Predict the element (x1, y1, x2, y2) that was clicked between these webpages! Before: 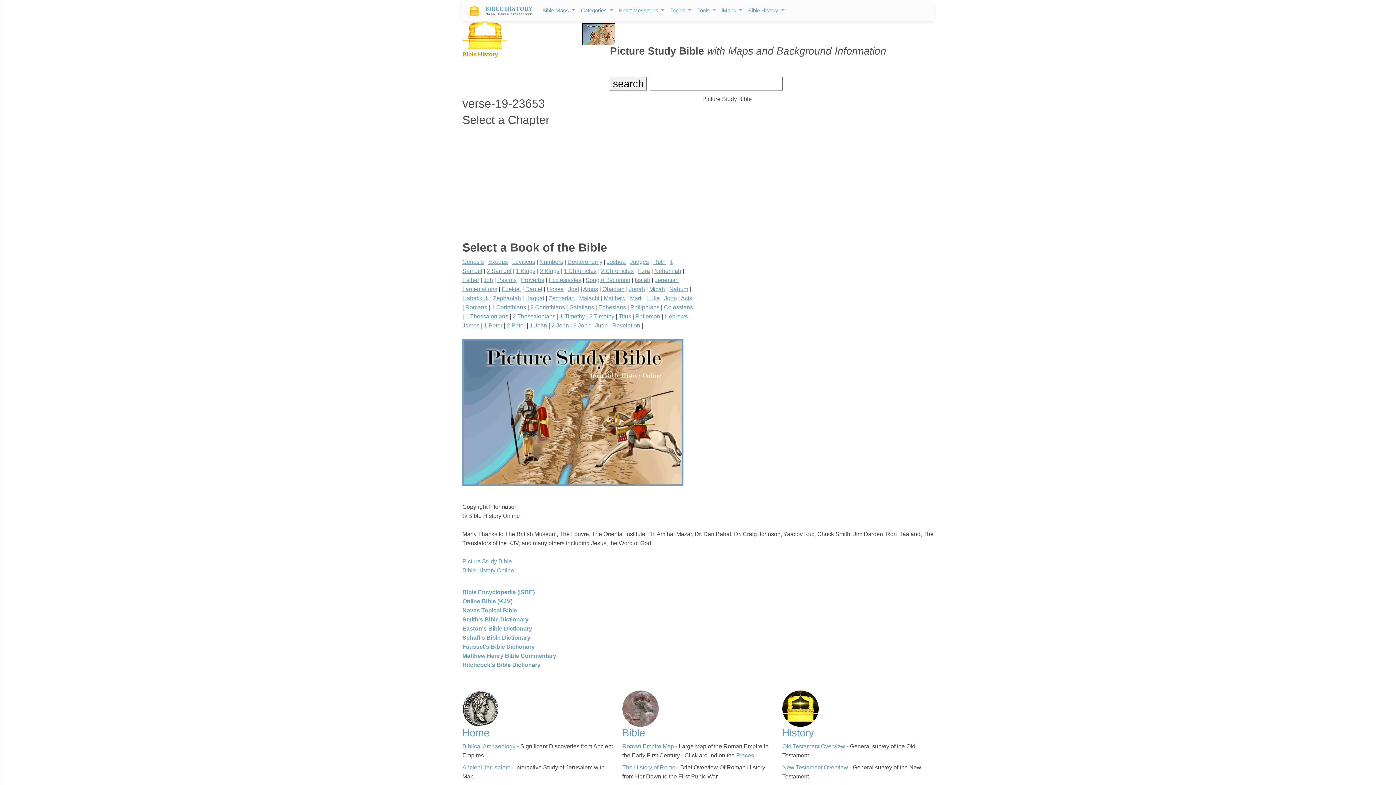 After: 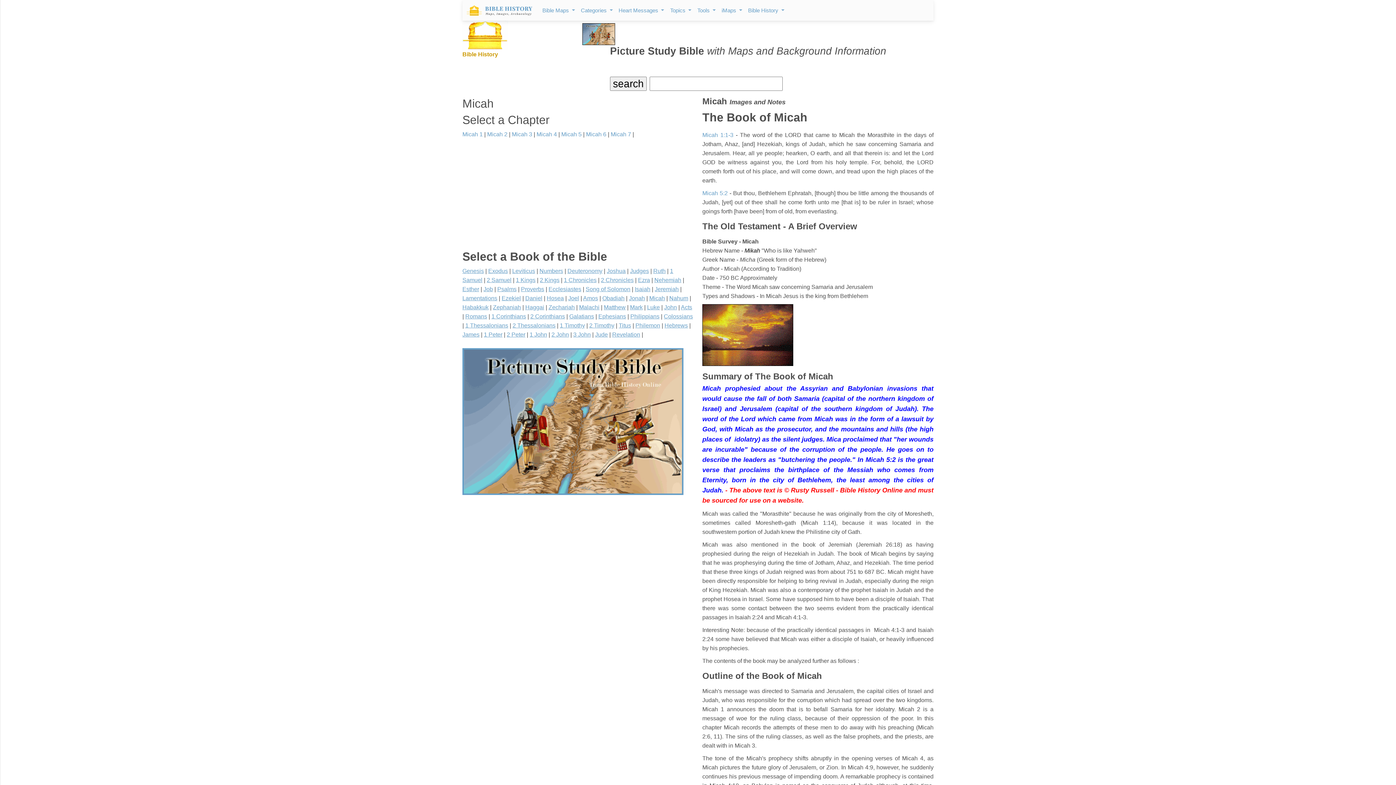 Action: bbox: (649, 286, 665, 292) label: Micah